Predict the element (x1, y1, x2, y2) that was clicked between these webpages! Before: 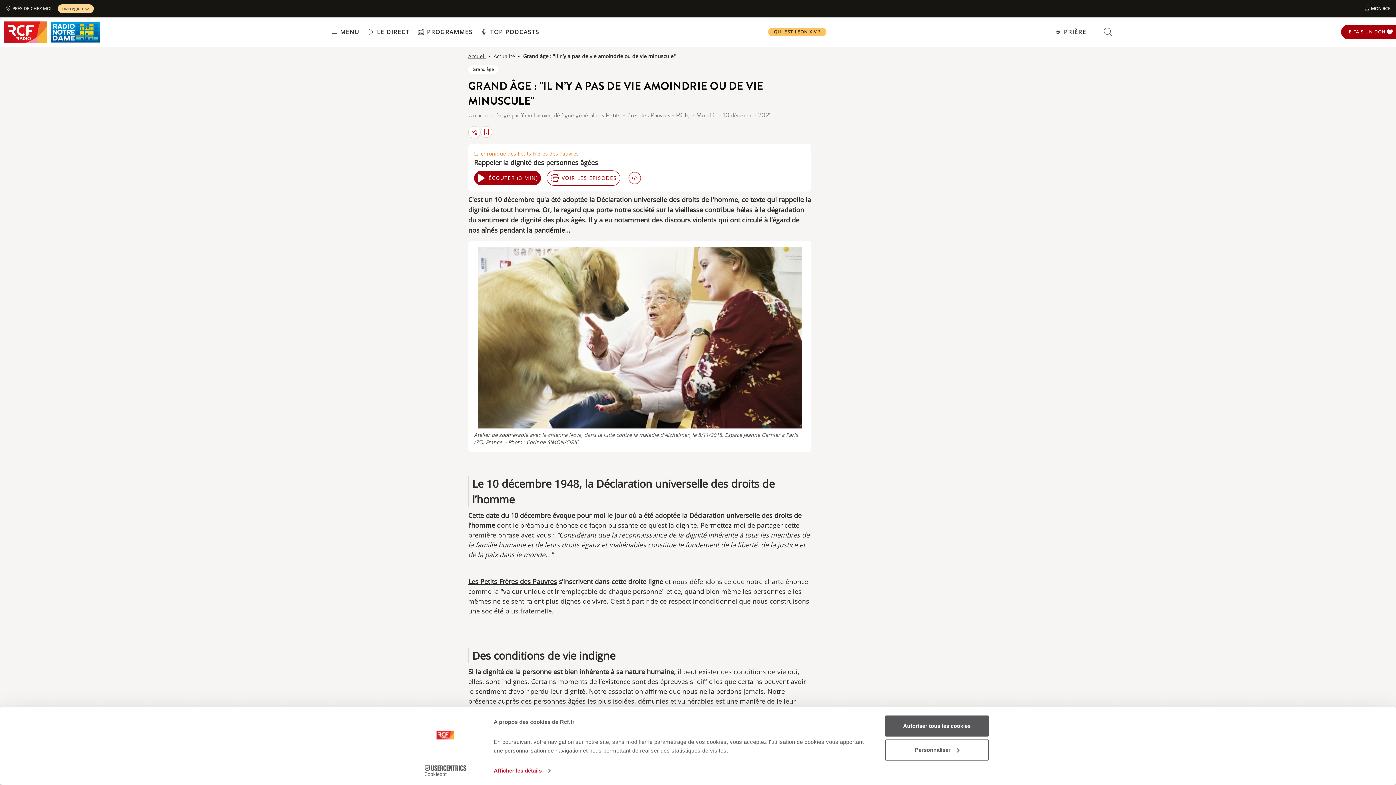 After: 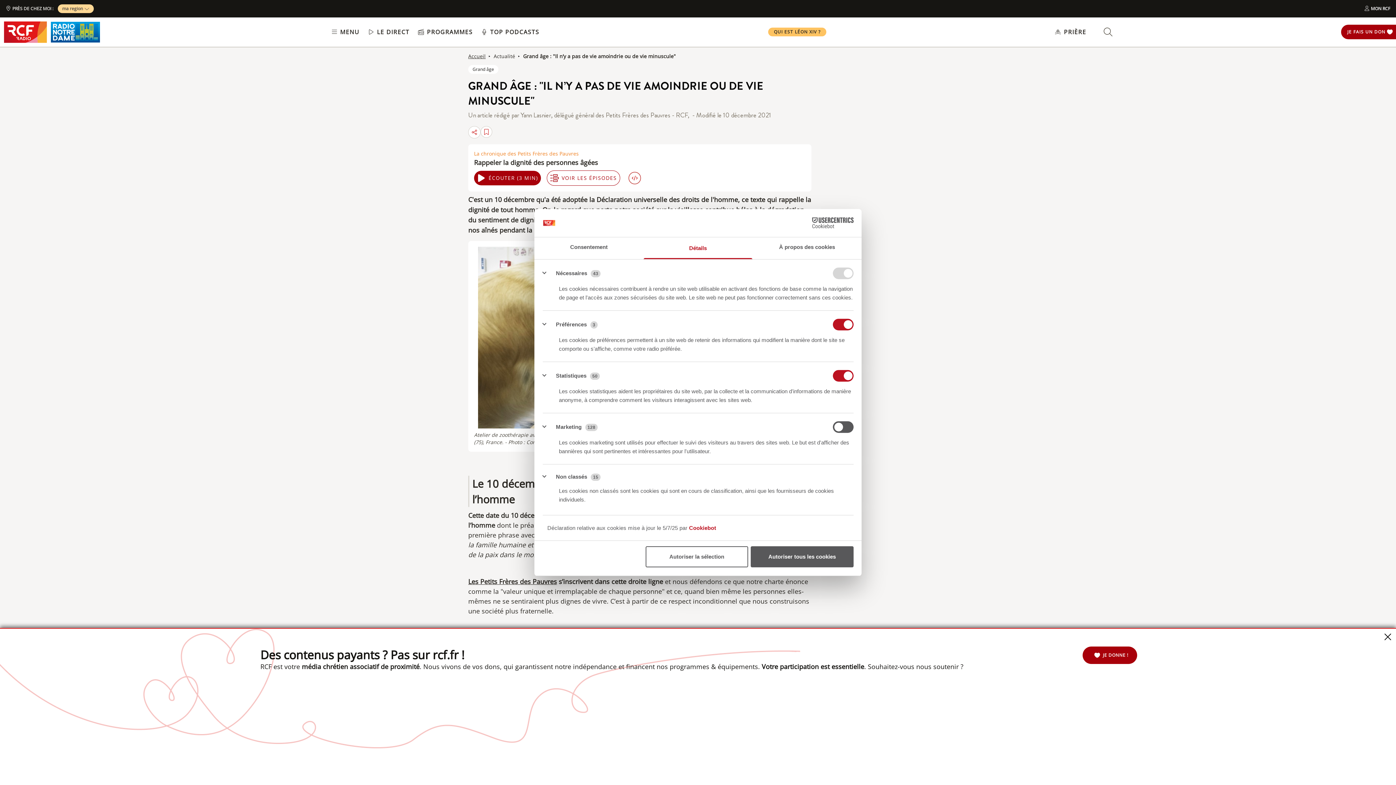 Action: bbox: (885, 739, 989, 760) label: Personnaliser